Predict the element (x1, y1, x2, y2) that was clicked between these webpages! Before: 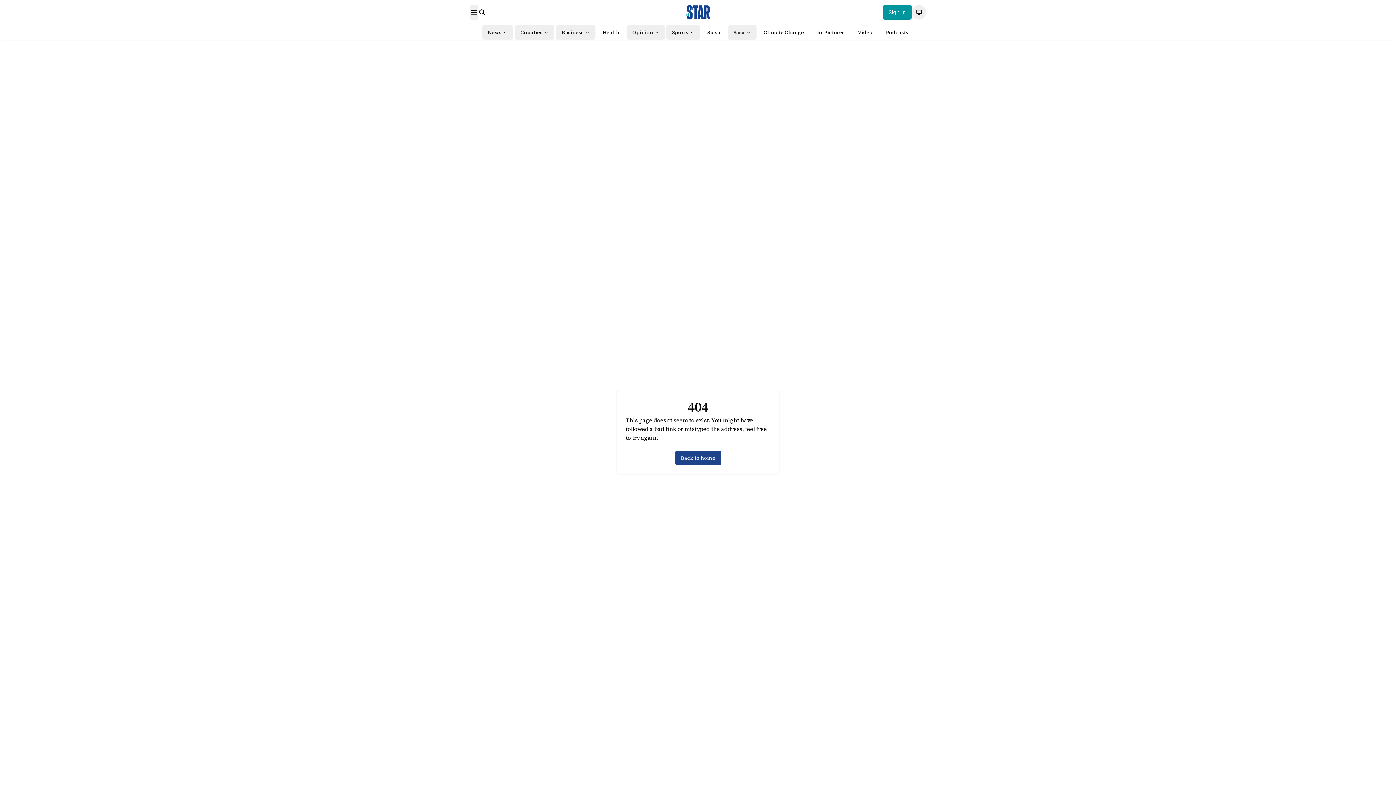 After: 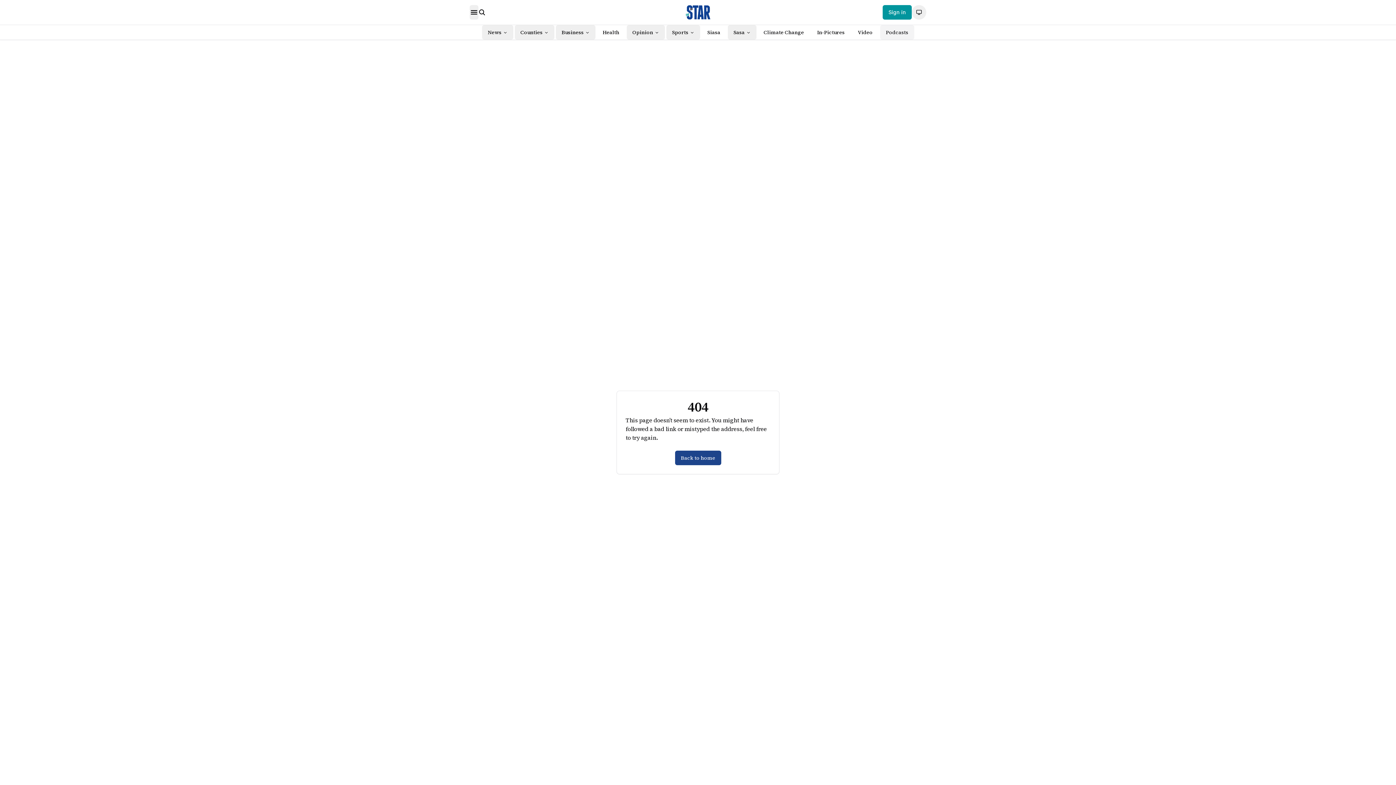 Action: bbox: (880, 25, 914, 39) label: Podcasts